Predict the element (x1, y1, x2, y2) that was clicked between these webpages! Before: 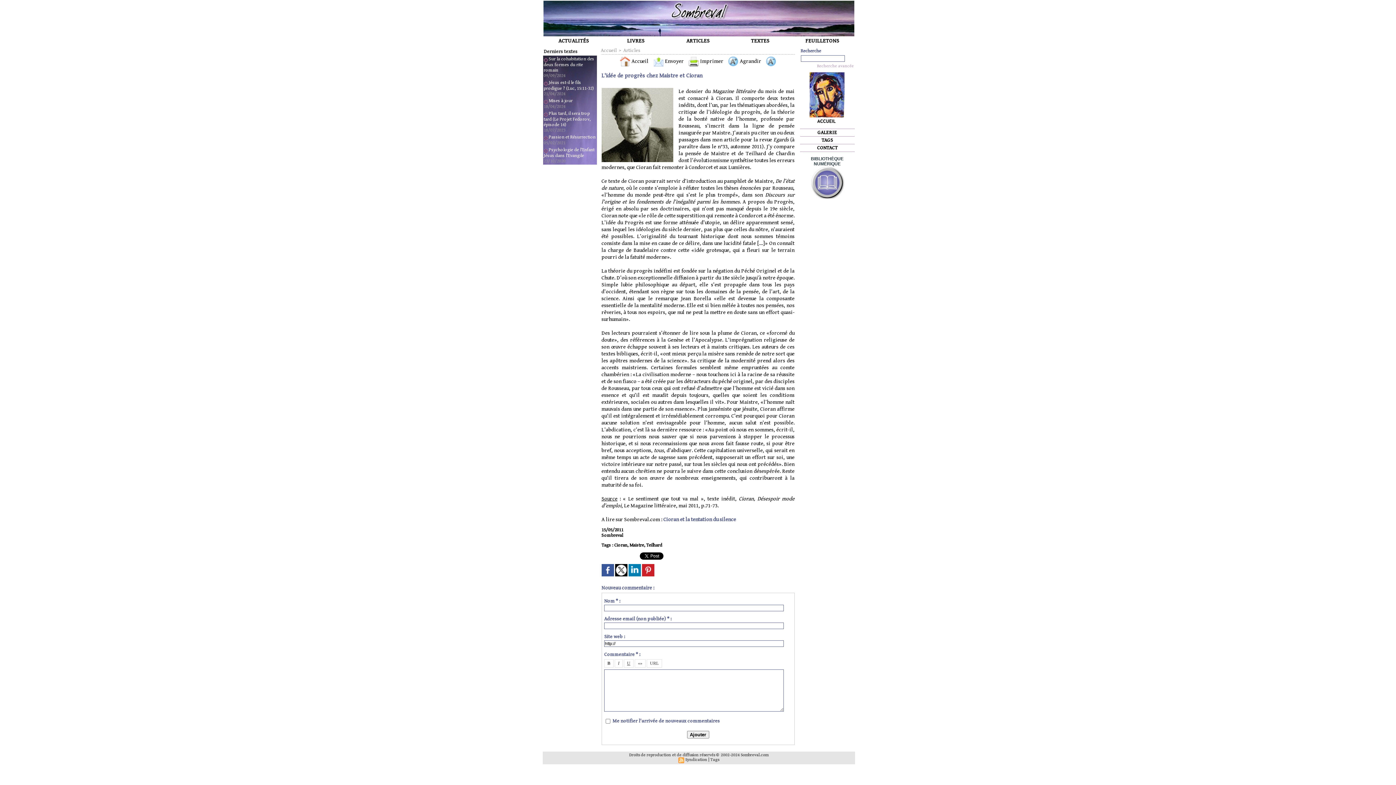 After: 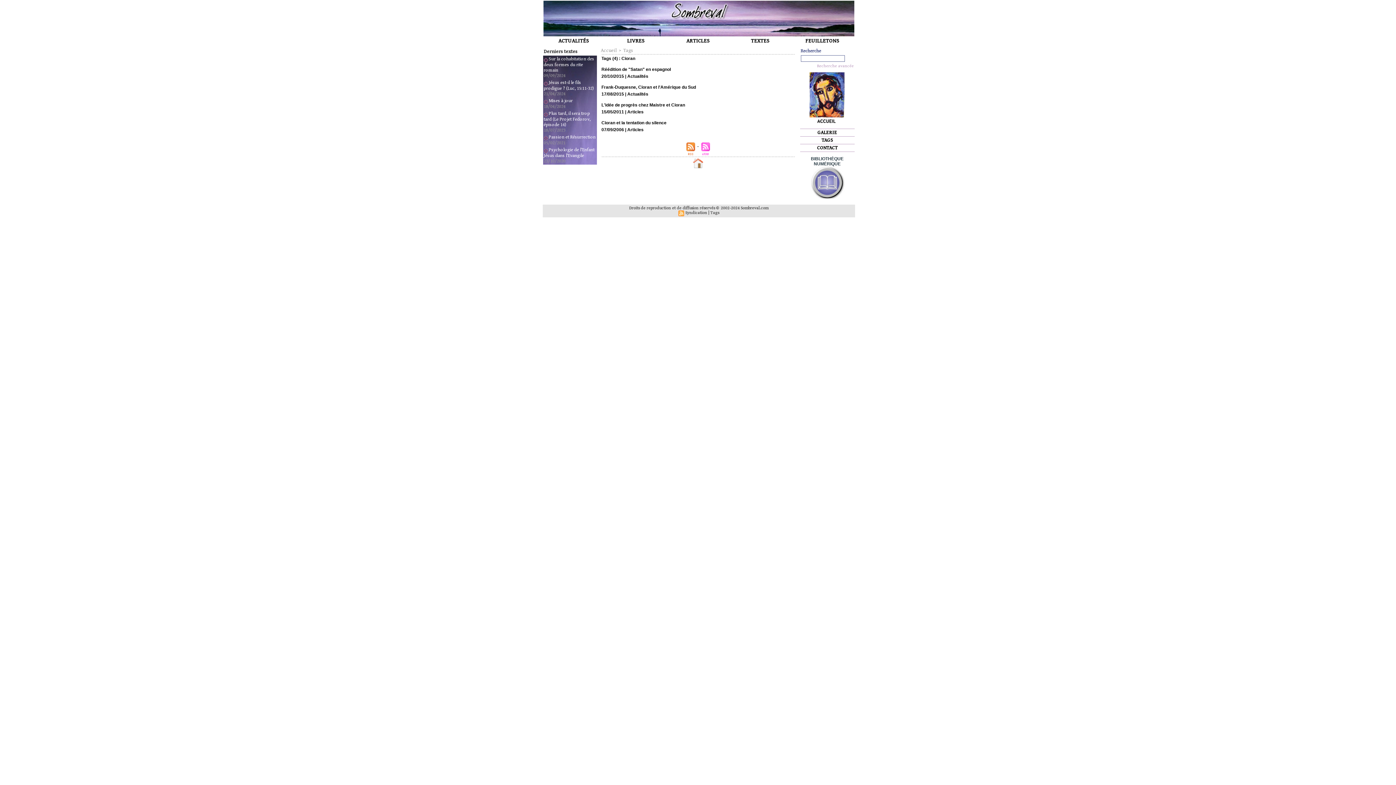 Action: label: Cioran bbox: (614, 542, 627, 548)